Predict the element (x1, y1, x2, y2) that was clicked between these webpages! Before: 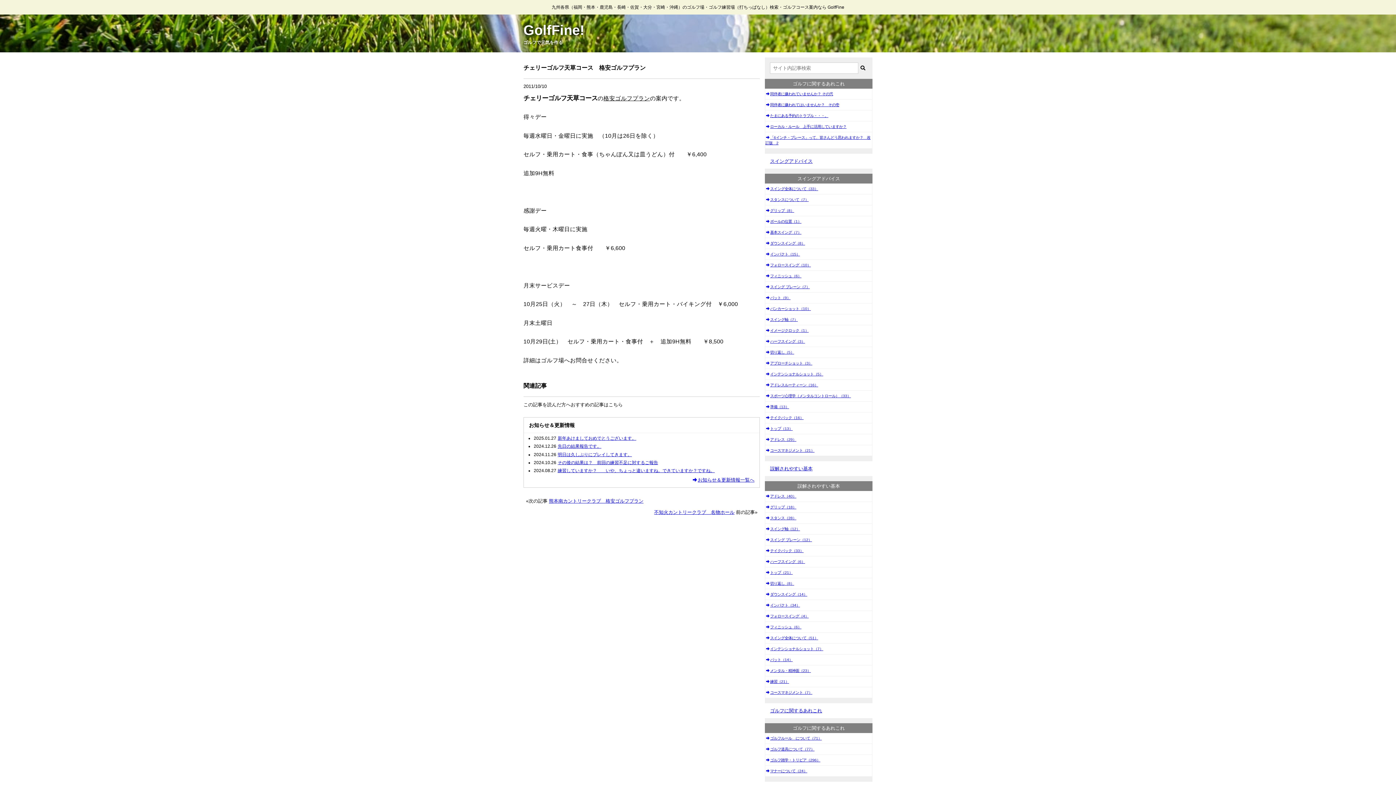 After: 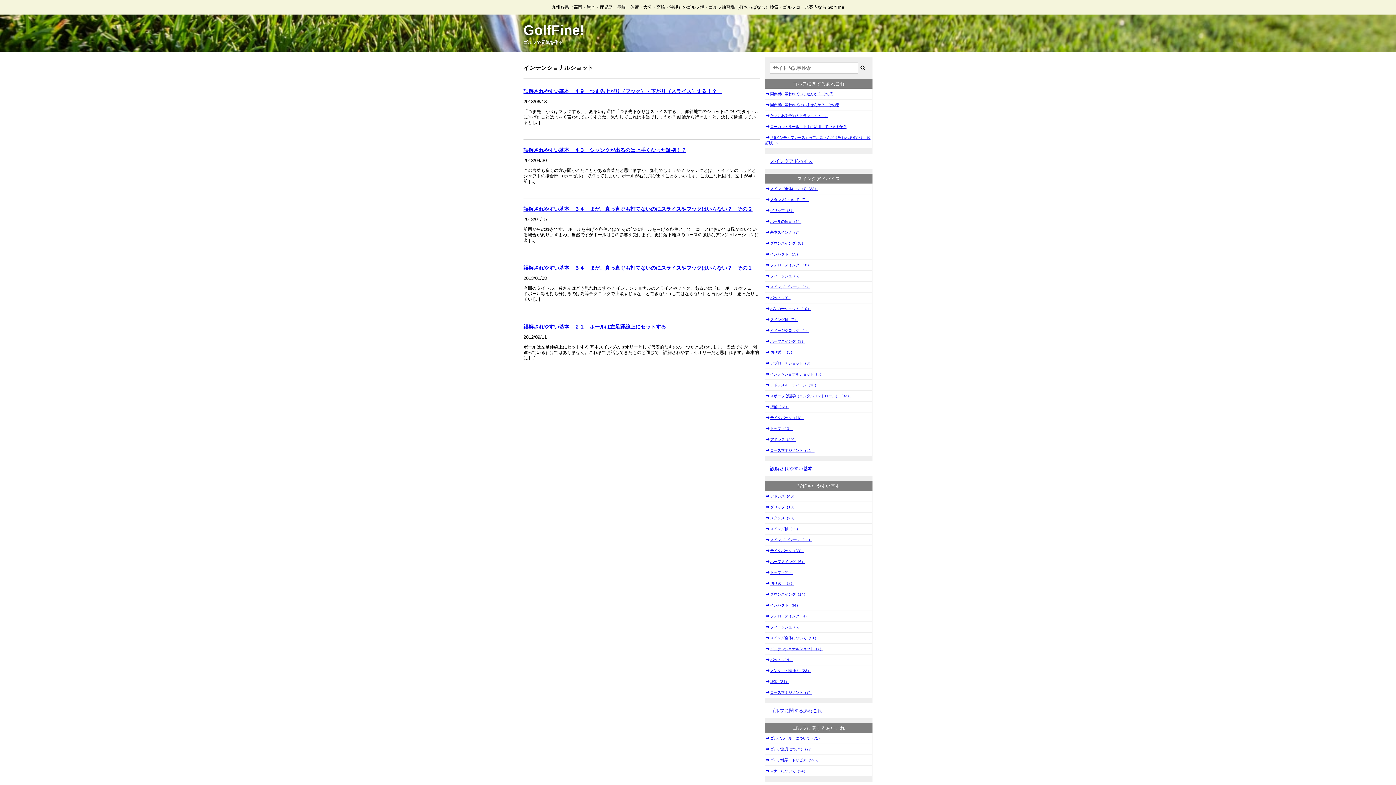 Action: label: インテンショナルショット（5） bbox: (765, 369, 872, 380)